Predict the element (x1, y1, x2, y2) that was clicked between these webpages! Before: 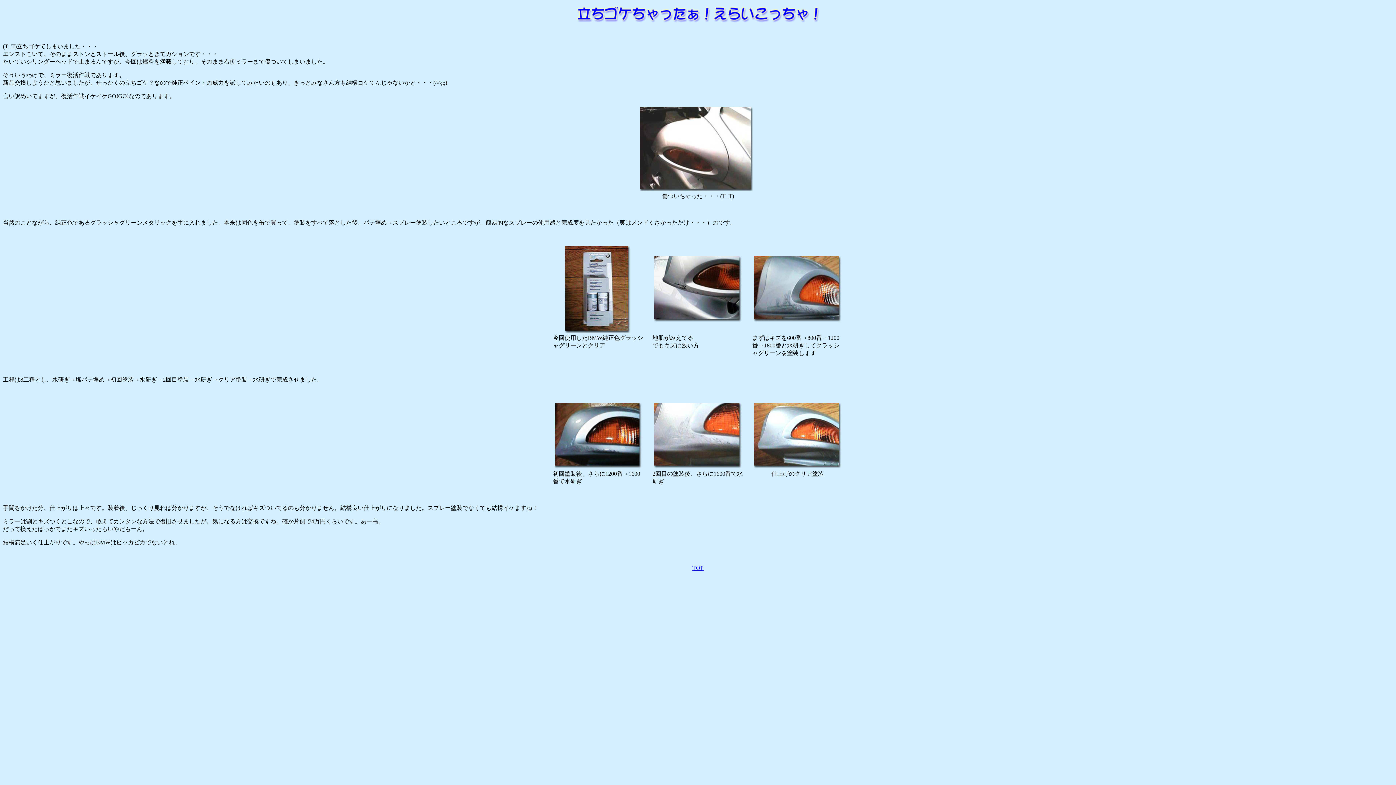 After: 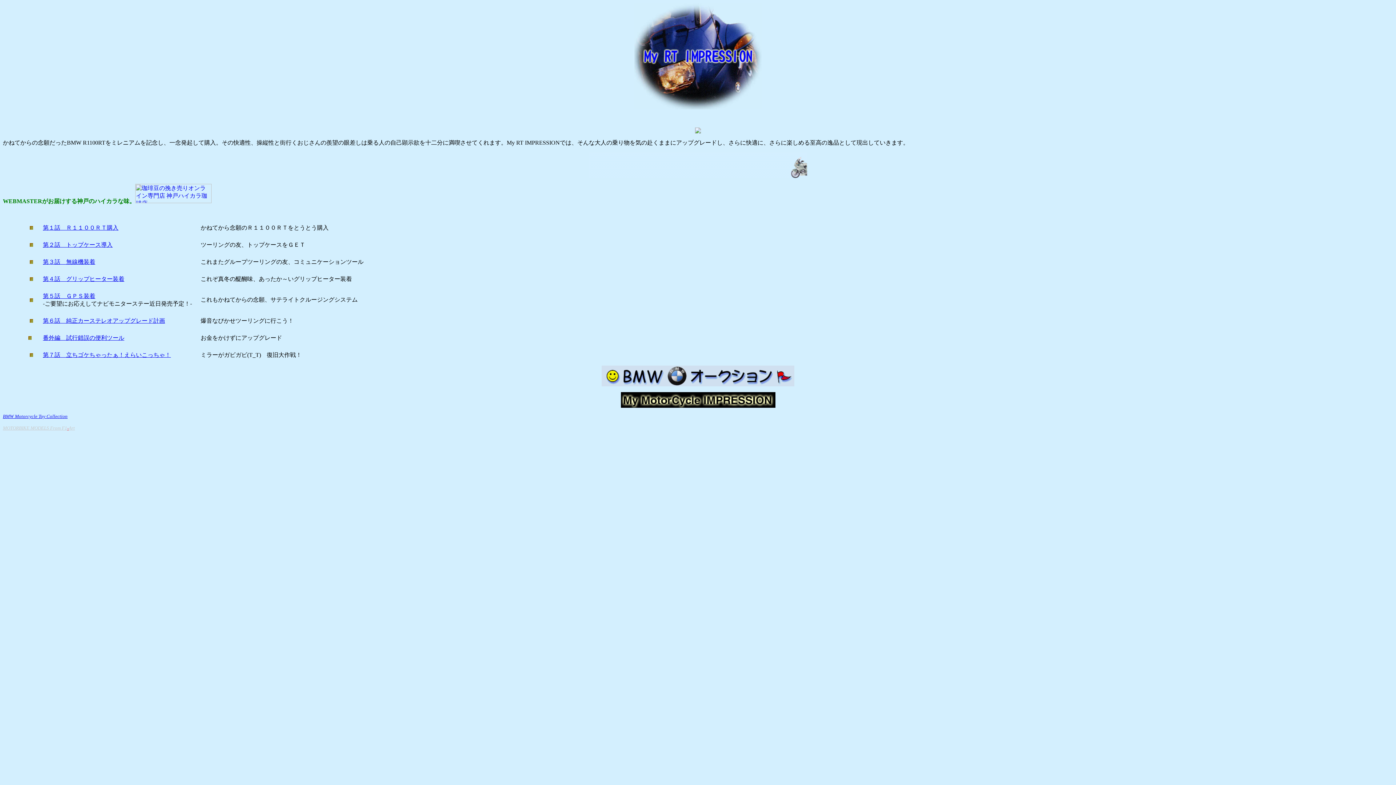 Action: label: TOP bbox: (692, 565, 703, 571)